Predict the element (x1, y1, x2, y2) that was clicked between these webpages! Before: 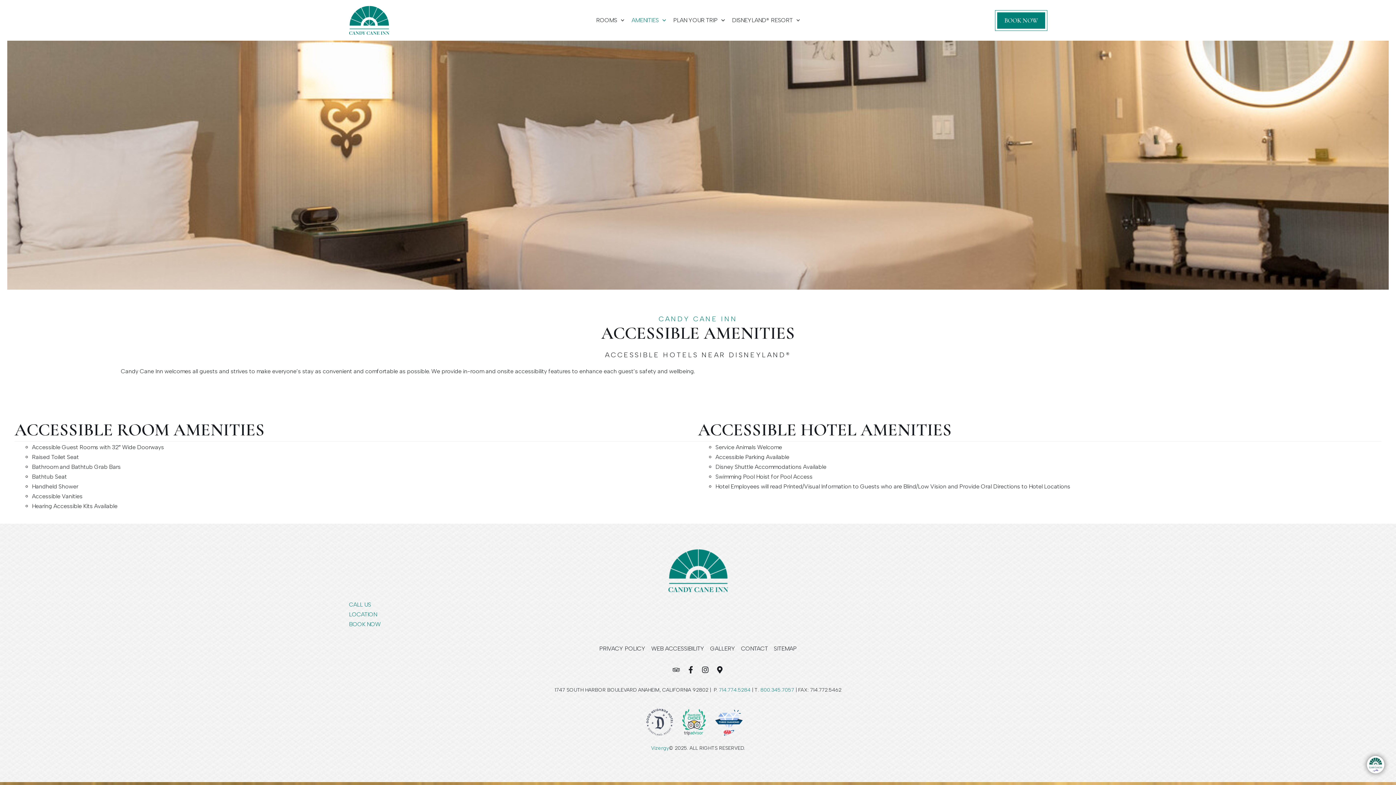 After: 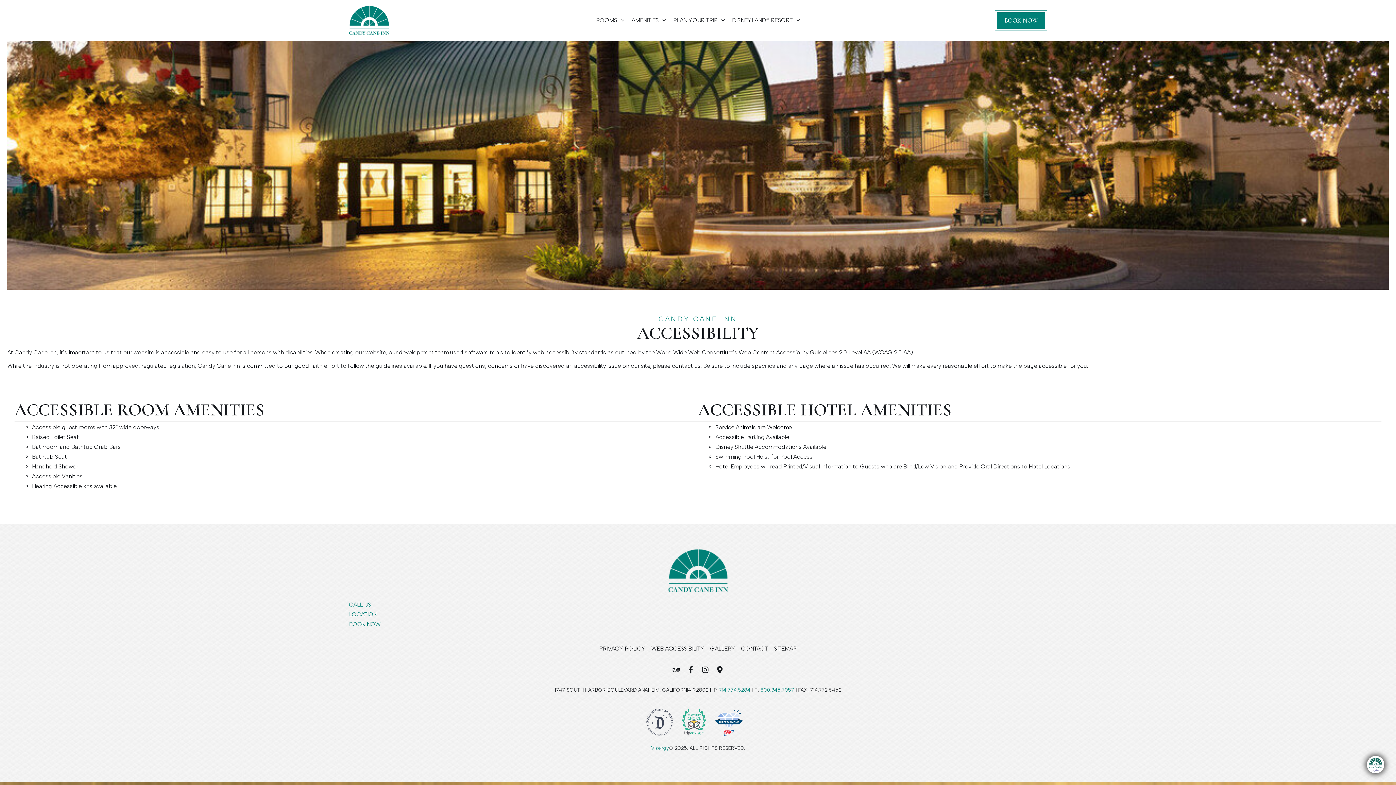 Action: label: WEB ACCESSIBILITY bbox: (648, 644, 707, 653)